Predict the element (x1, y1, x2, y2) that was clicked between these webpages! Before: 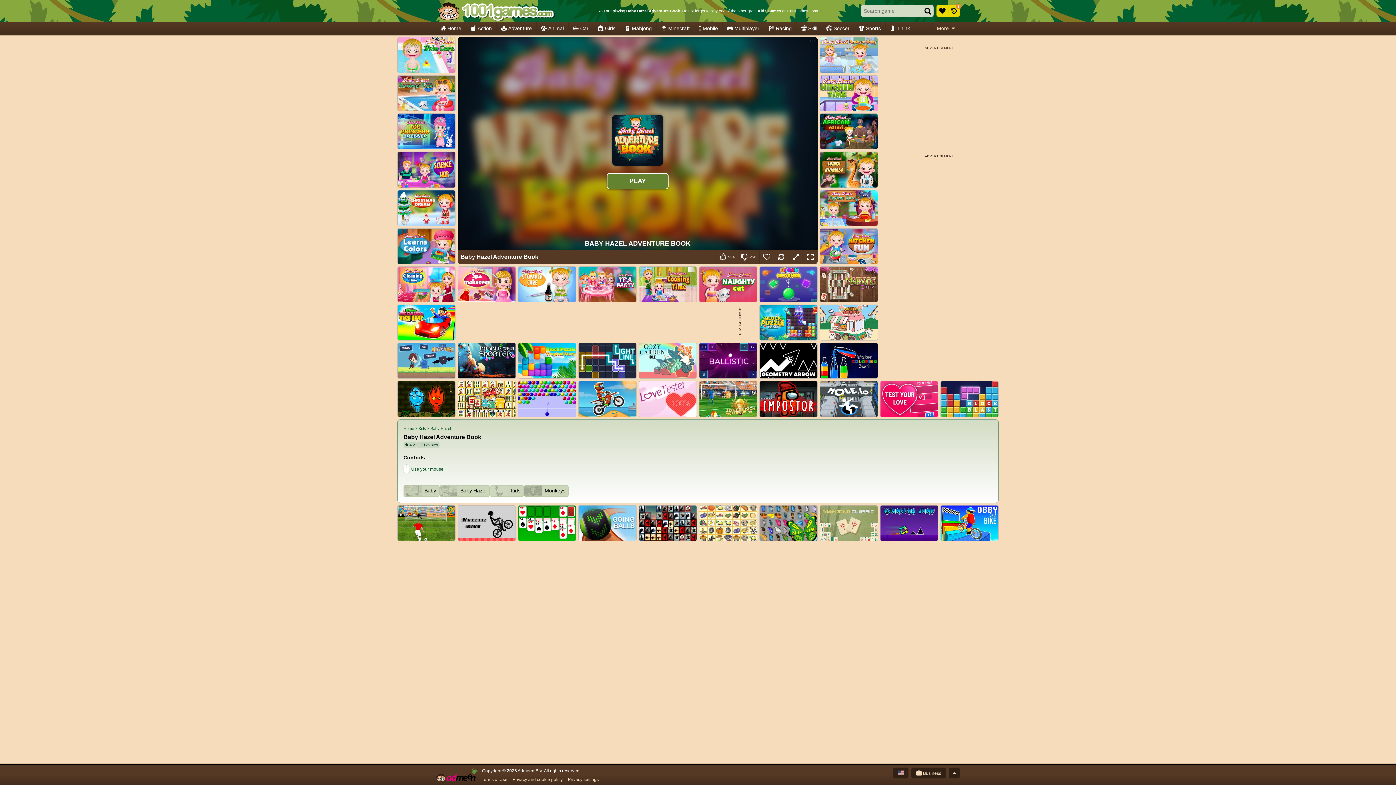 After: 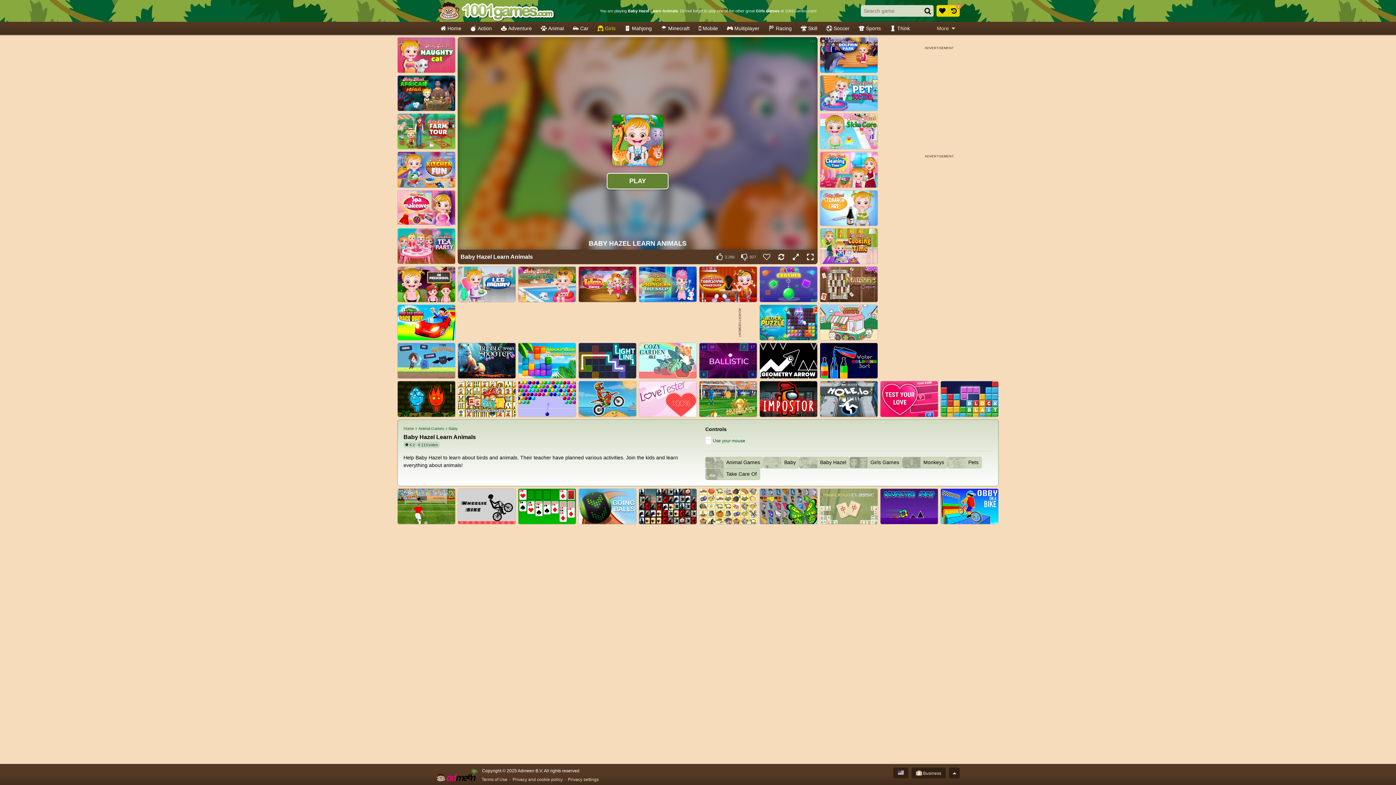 Action: label: Baby Hazel Learn Animals bbox: (820, 151, 878, 187)